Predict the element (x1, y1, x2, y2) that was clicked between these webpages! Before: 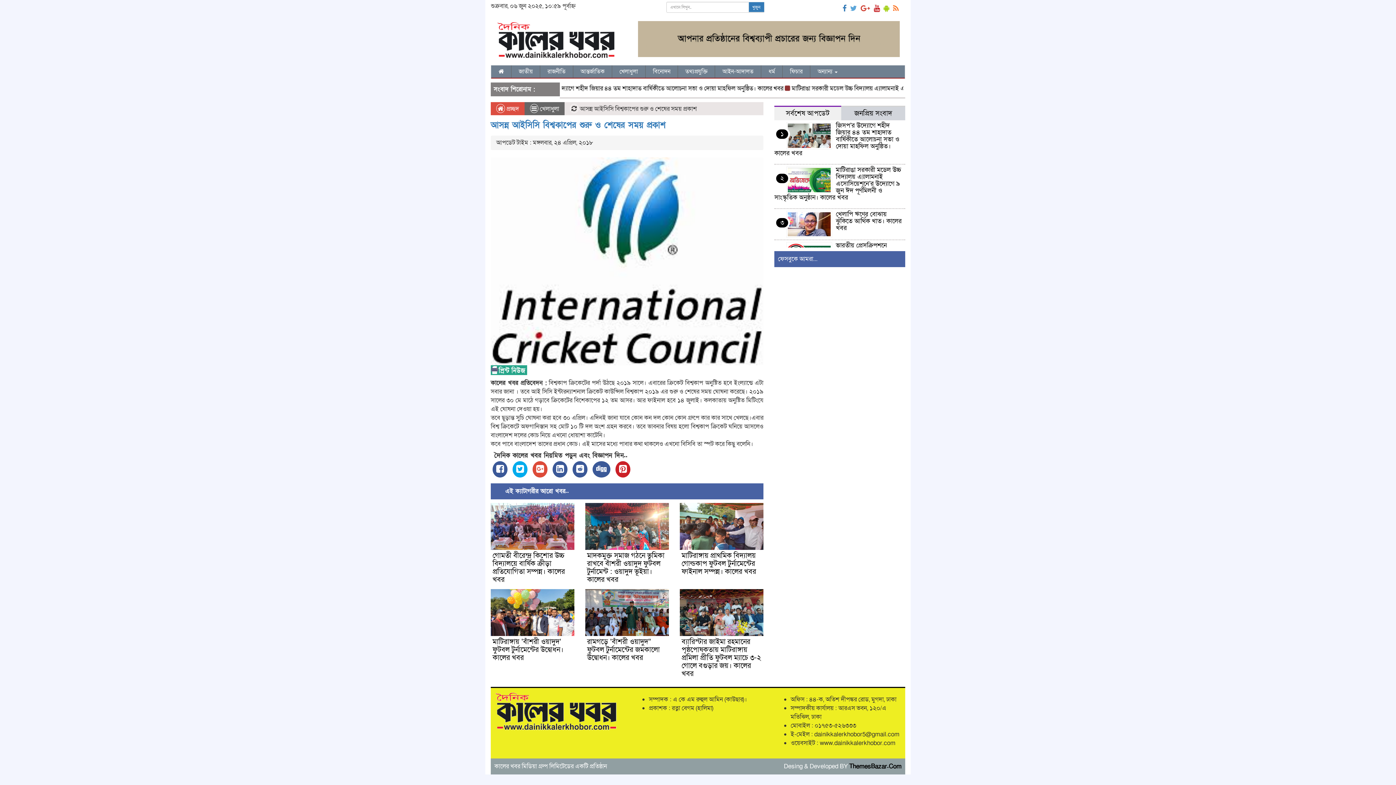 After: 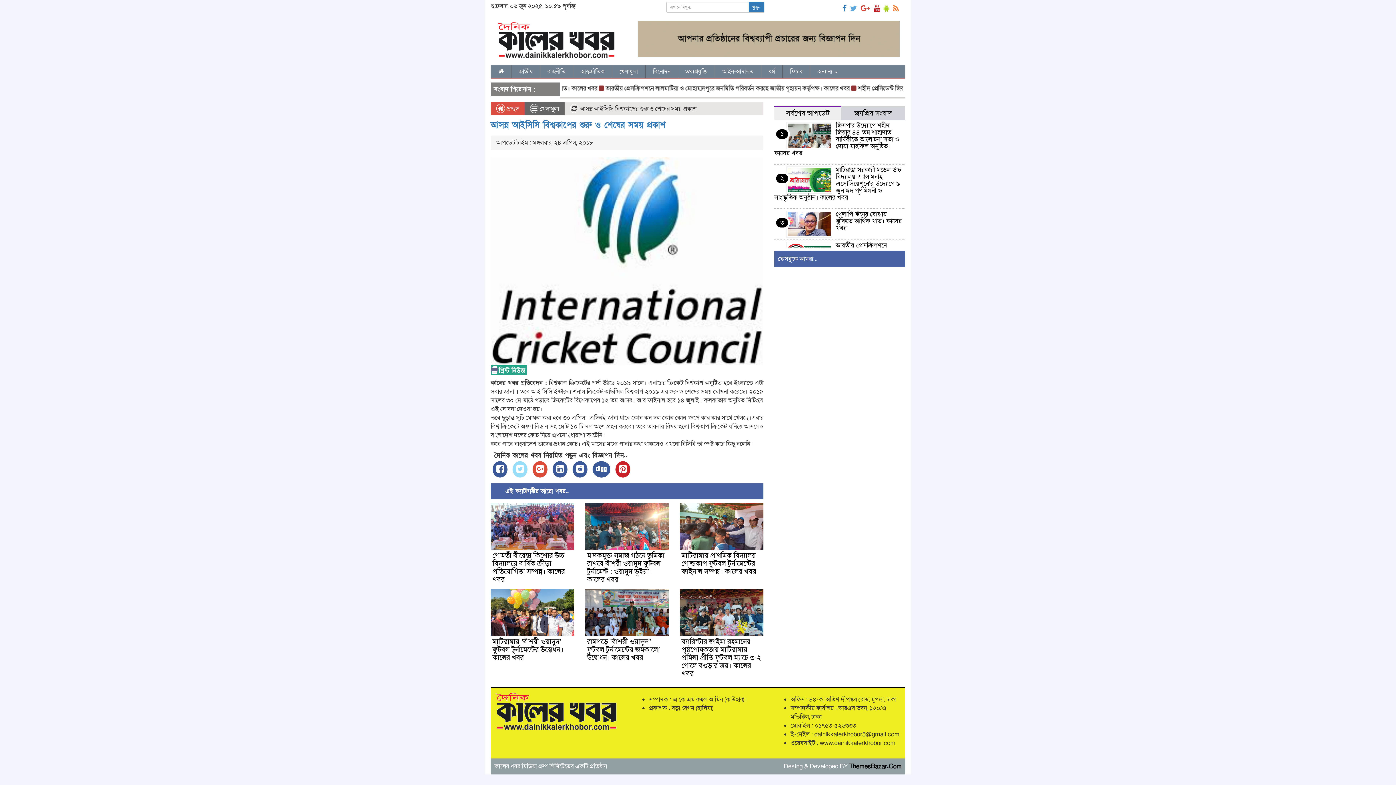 Action: bbox: (512, 461, 527, 477)